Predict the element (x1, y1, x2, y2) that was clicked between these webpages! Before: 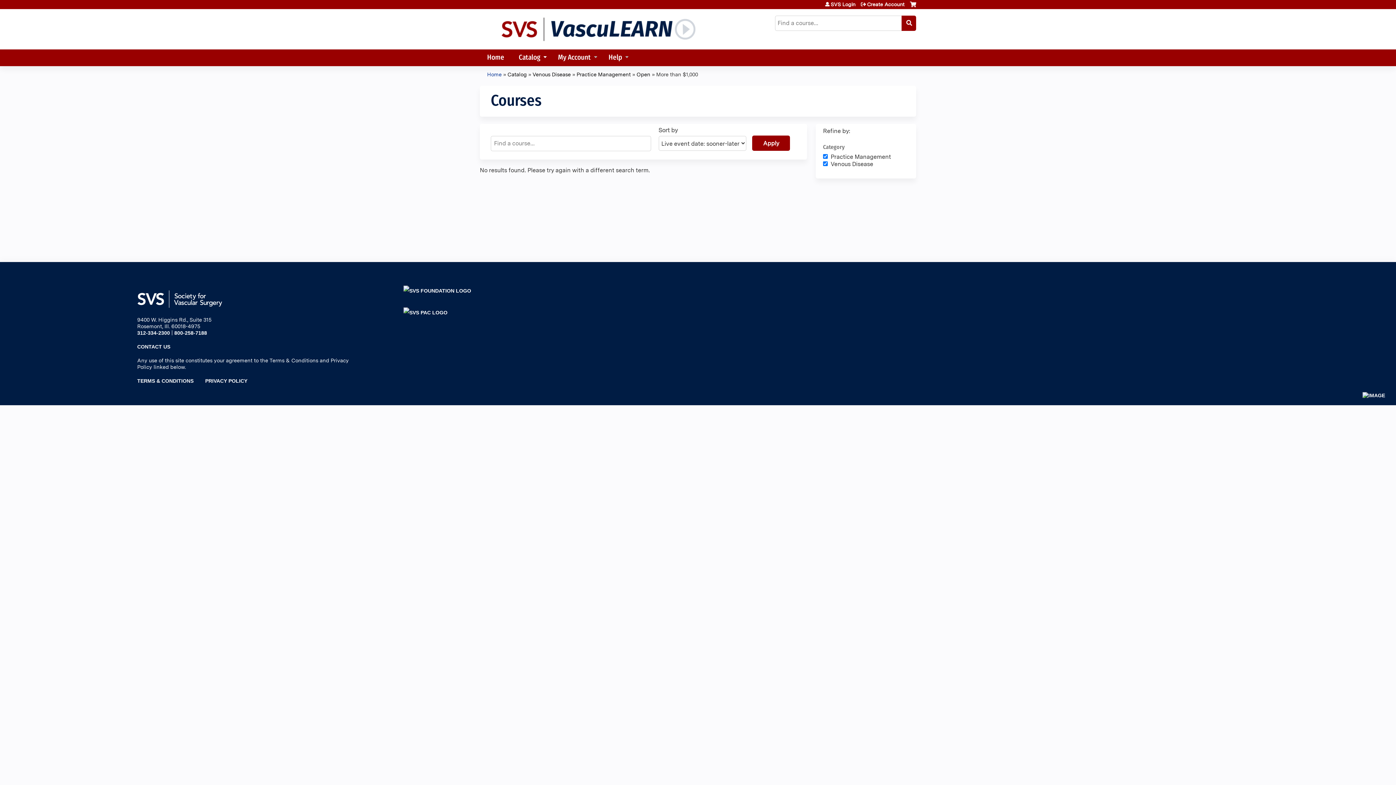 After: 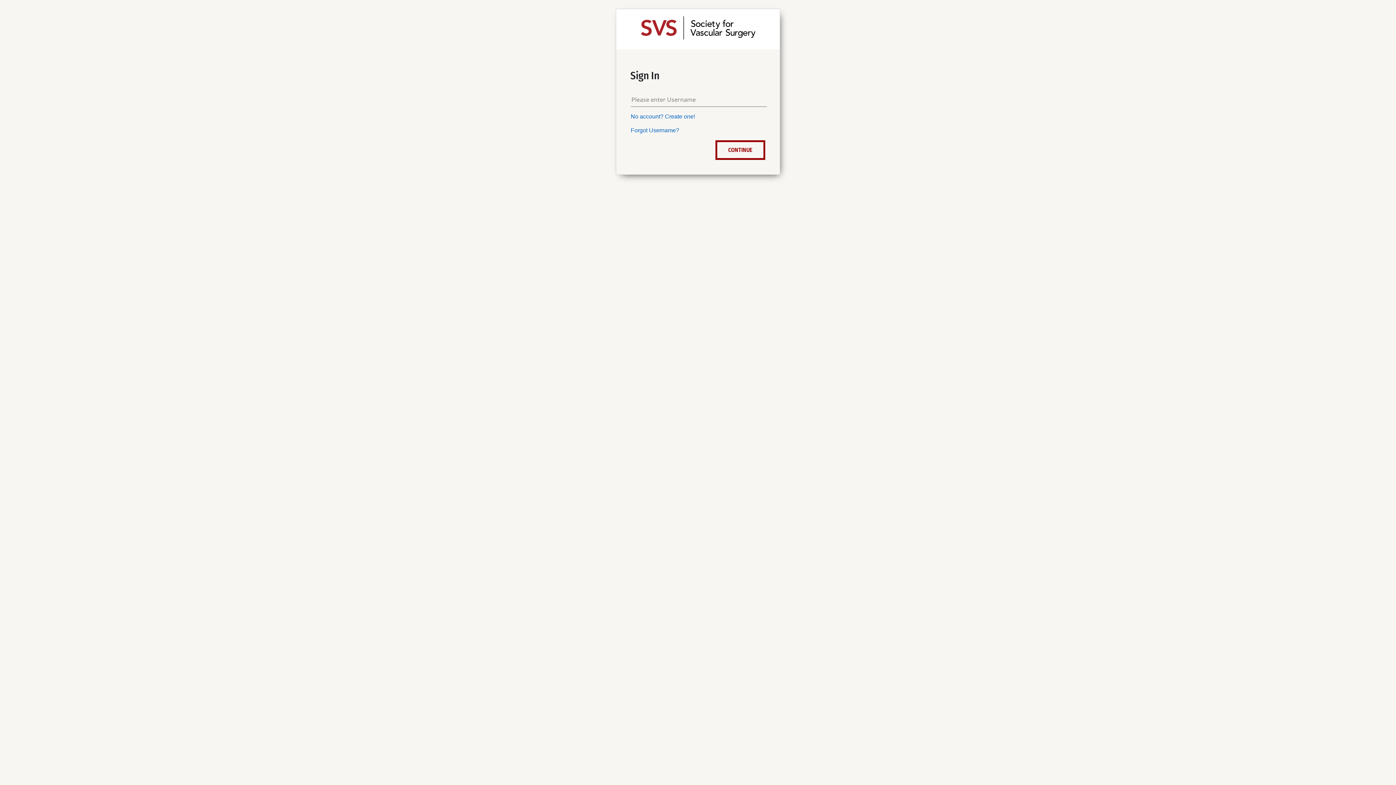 Action: bbox: (910, 1, 916, 12) label: Cart